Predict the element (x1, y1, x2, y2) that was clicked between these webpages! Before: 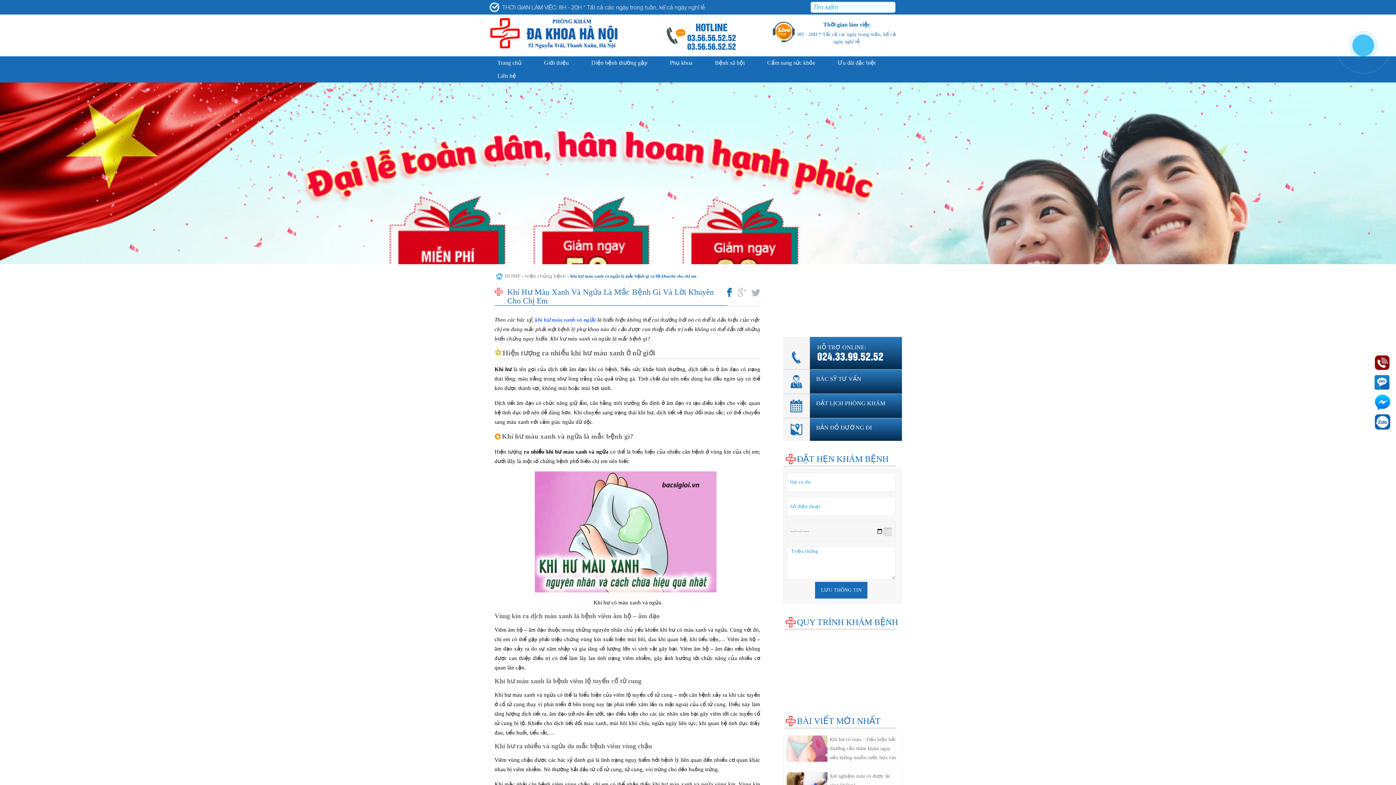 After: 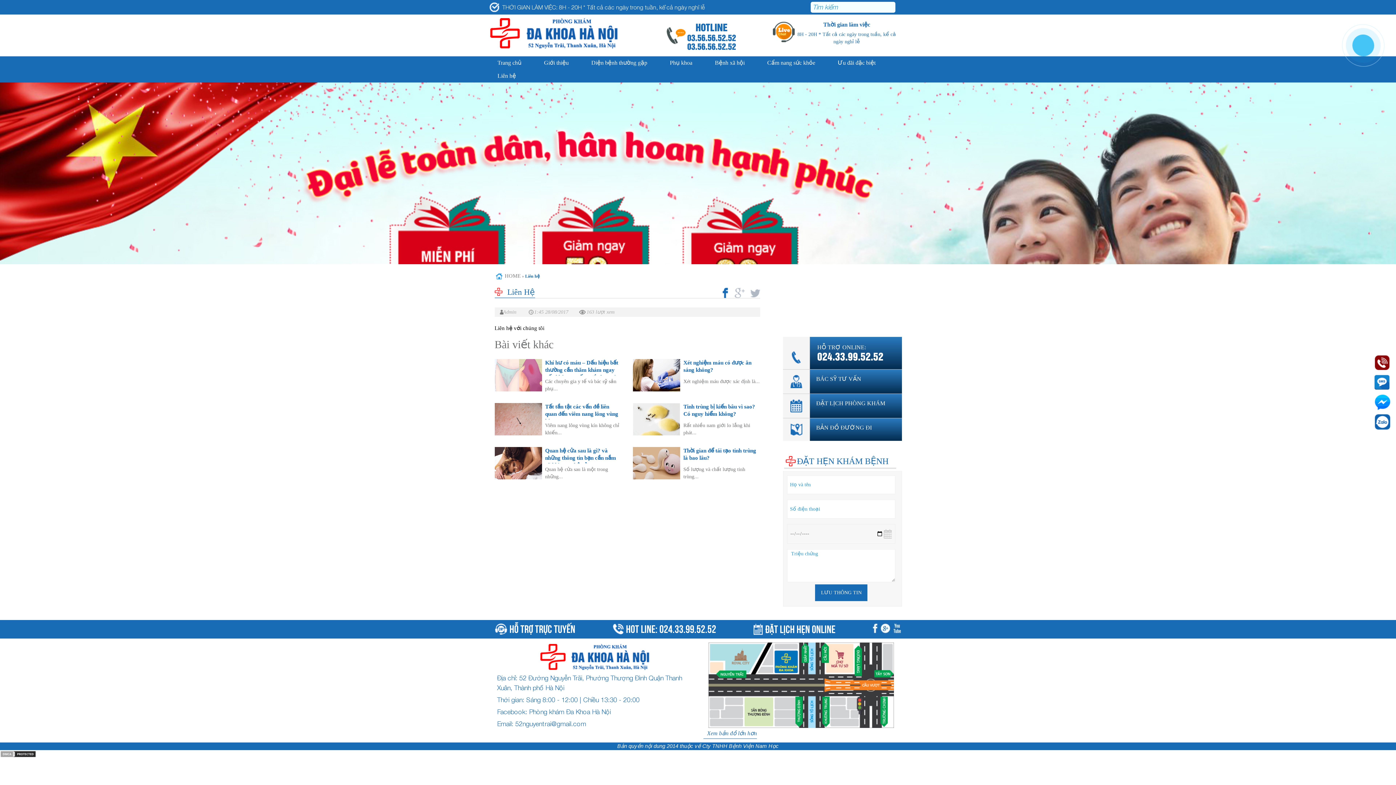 Action: label: Liên hệ bbox: (497, 72, 516, 78)